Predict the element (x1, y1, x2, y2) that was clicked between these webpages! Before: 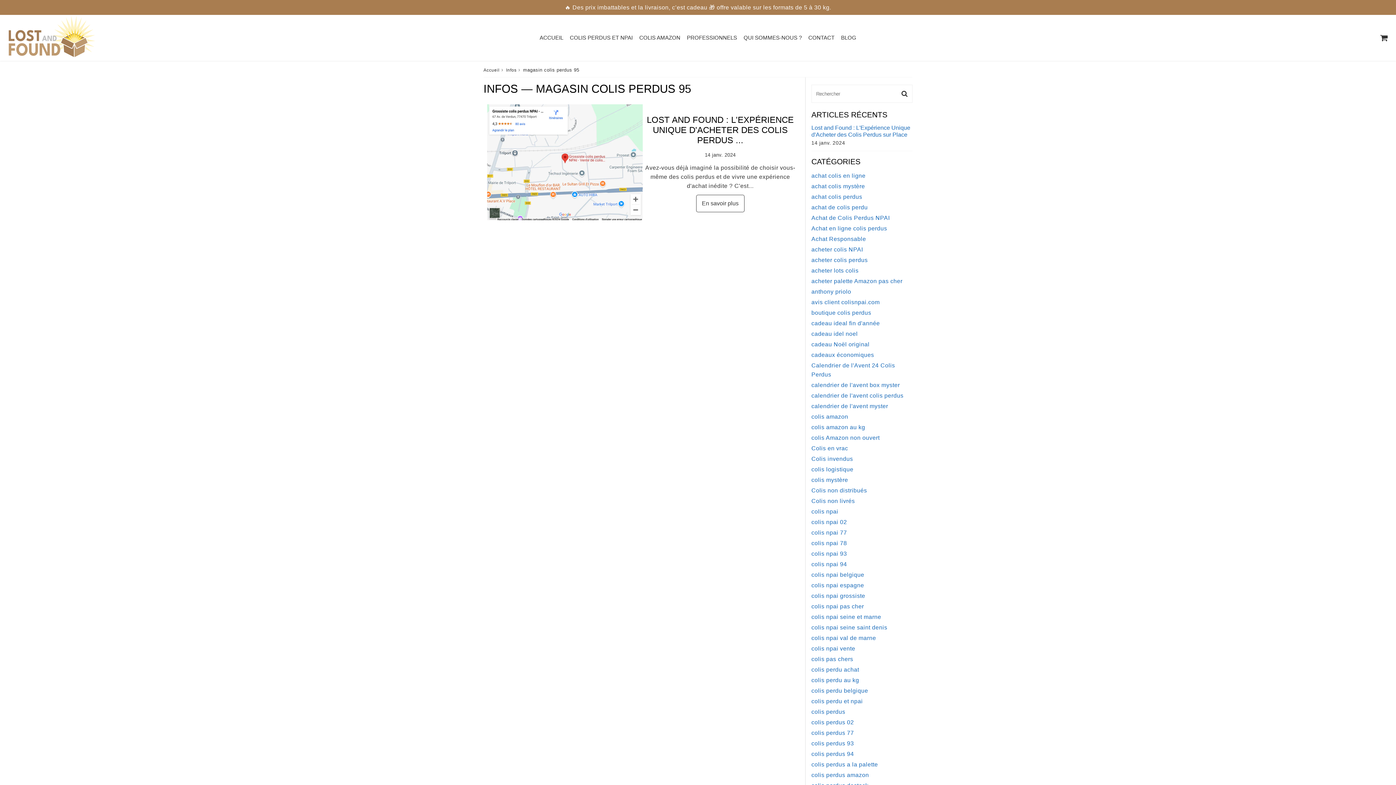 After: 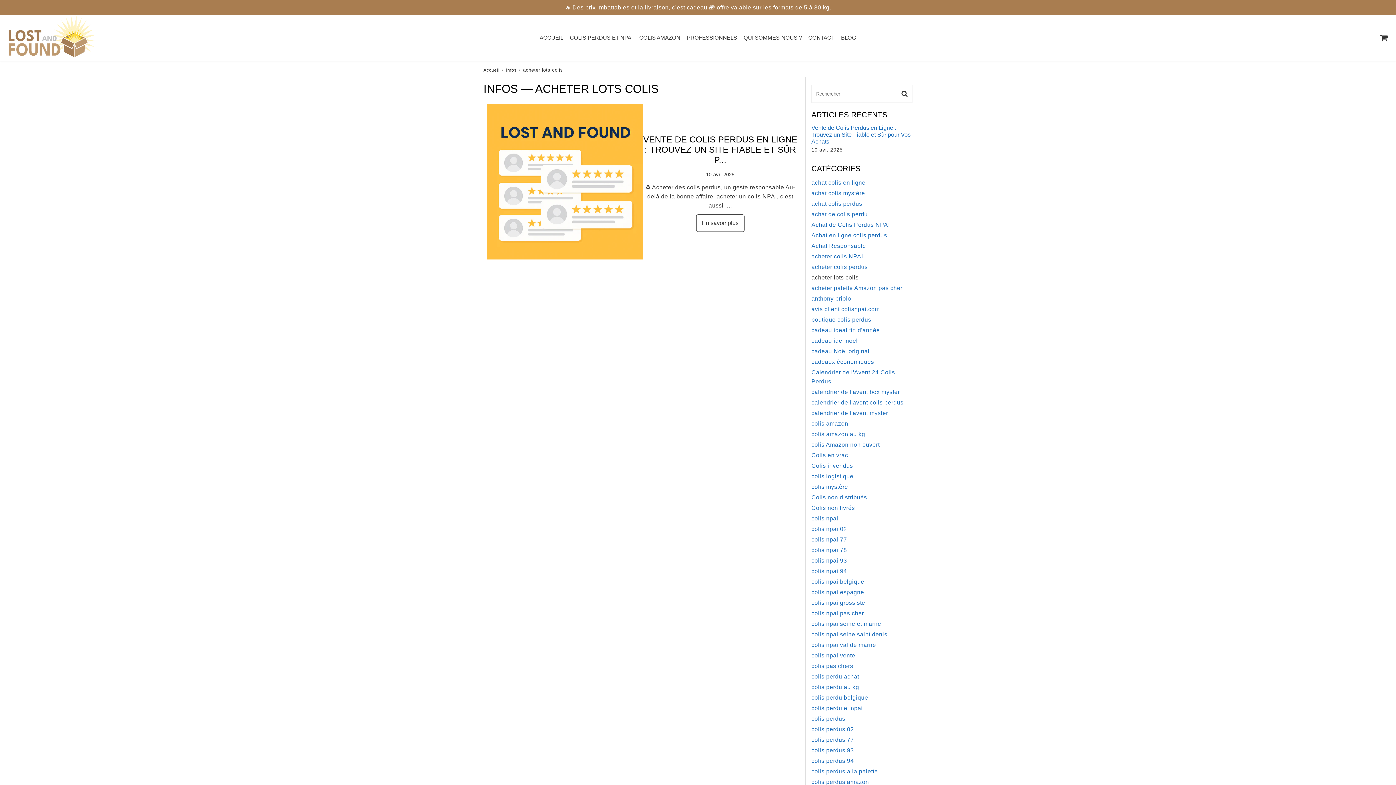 Action: bbox: (811, 267, 858, 273) label: acheter lots colis